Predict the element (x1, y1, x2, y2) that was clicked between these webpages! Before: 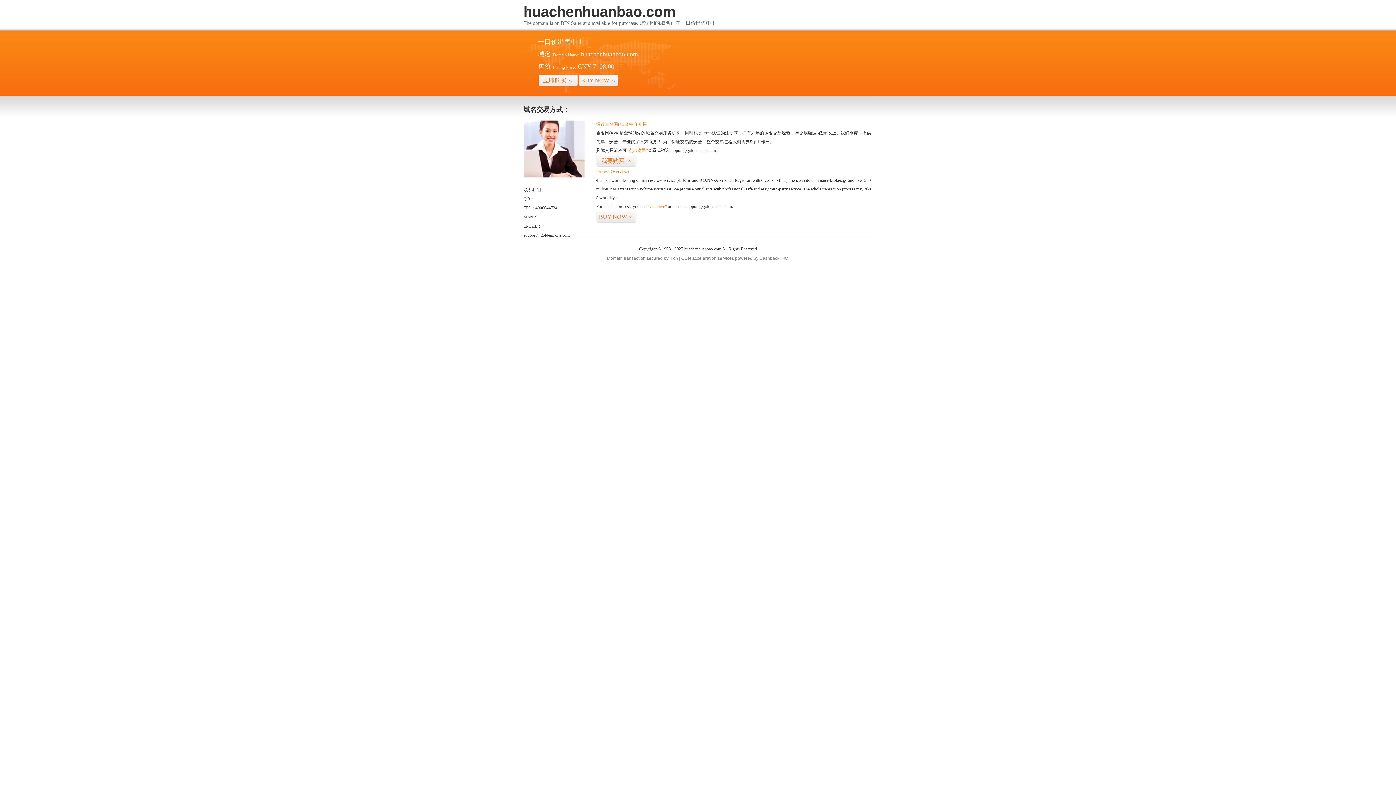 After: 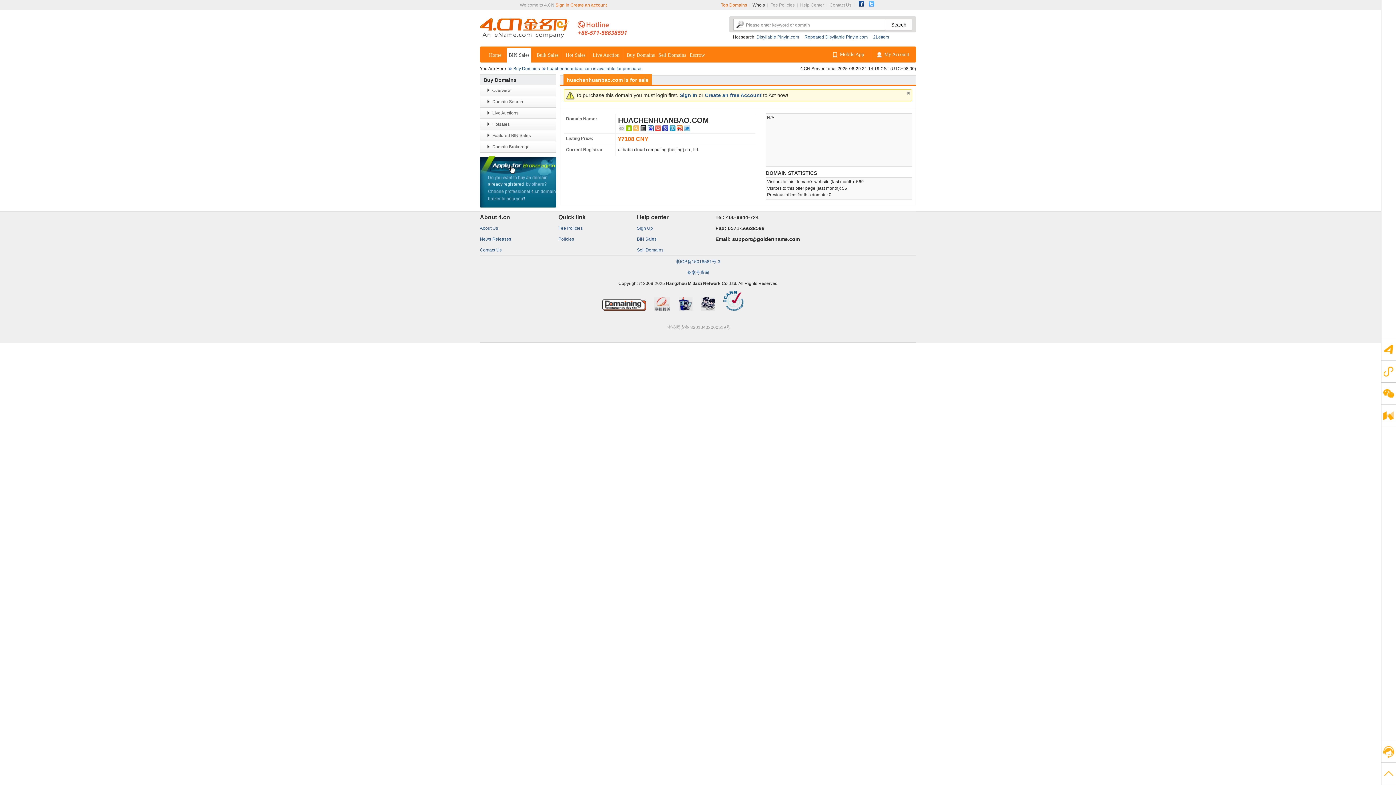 Action: label: BUY NOW>> bbox: (596, 210, 636, 223)